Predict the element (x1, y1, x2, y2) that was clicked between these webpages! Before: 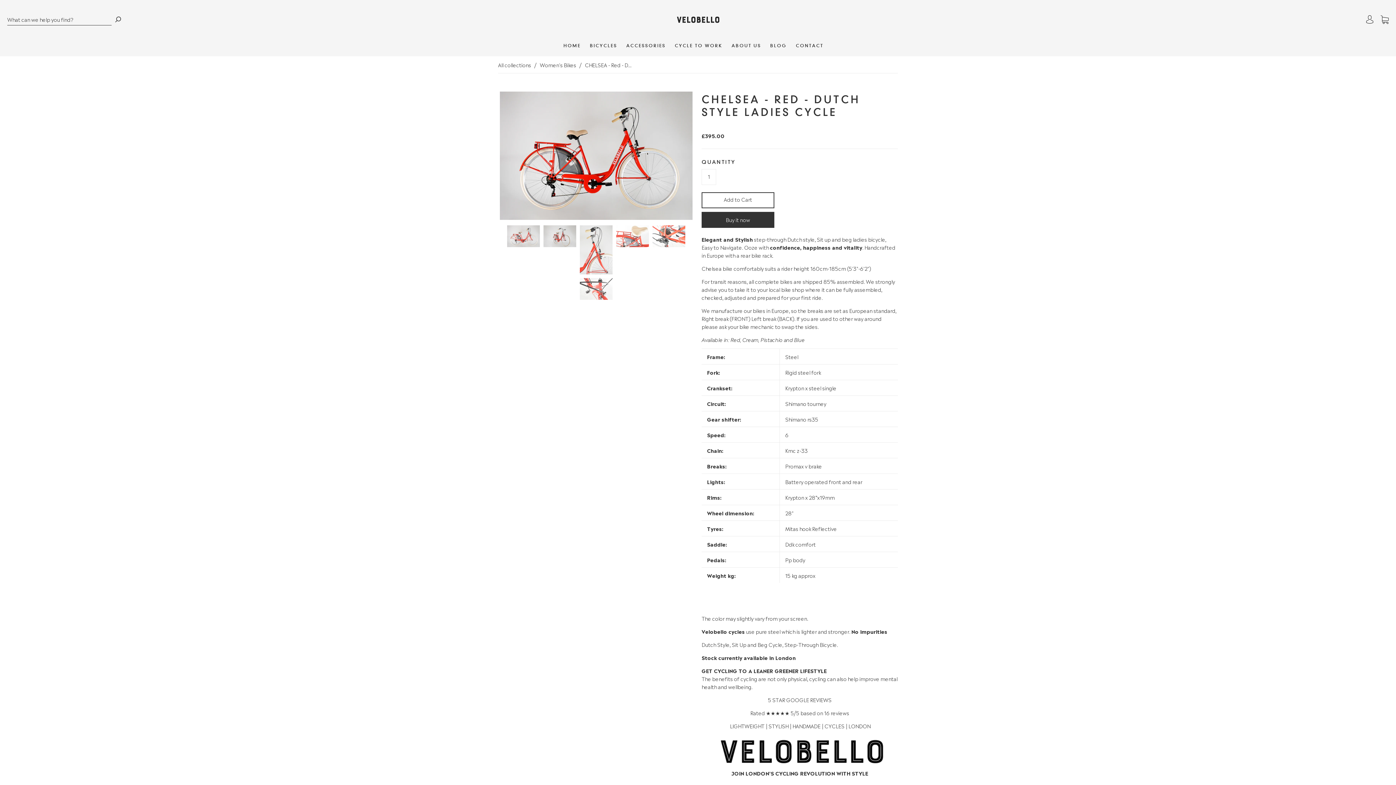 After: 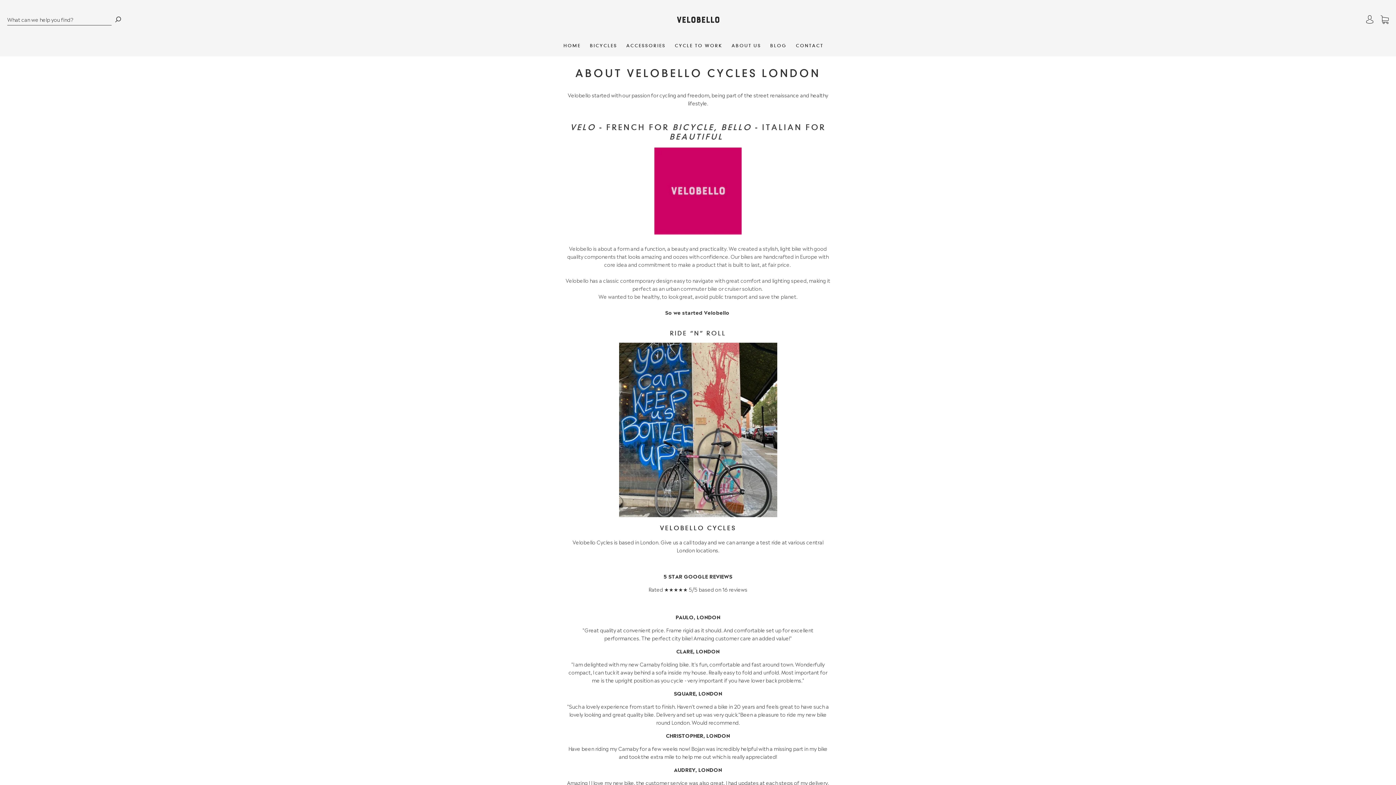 Action: label: ABOUT US bbox: (731, 42, 761, 48)